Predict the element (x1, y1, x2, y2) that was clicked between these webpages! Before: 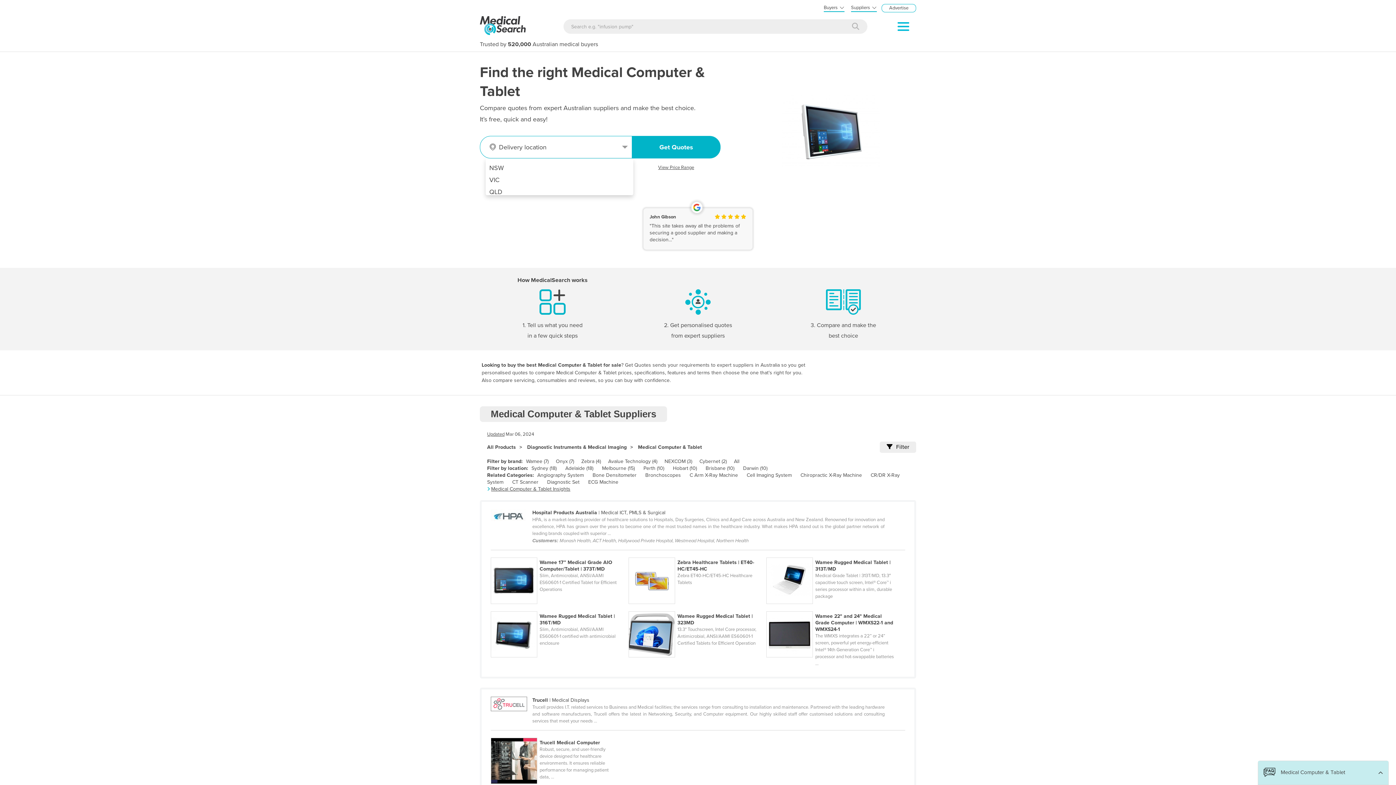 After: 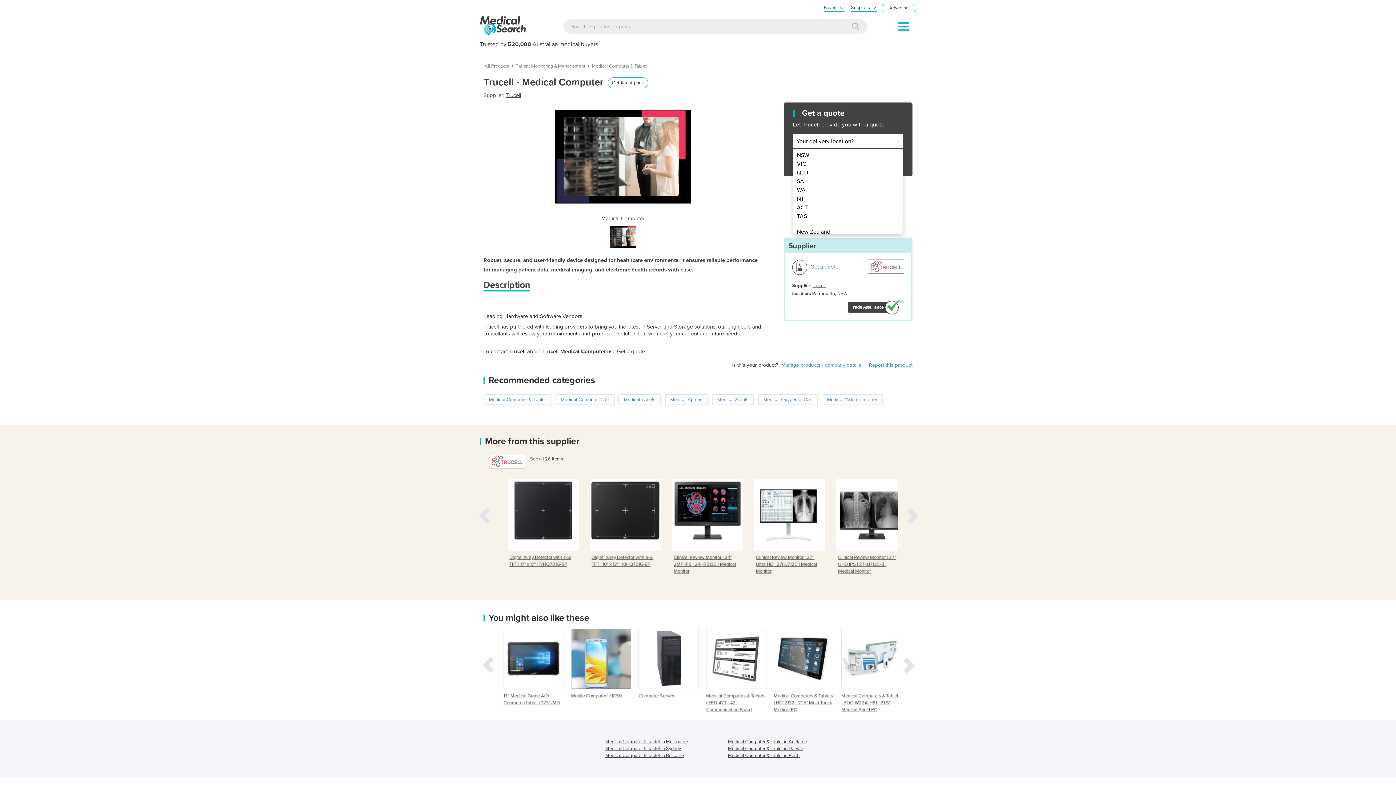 Action: label:  
Trucell Medical Computer
Robust, secure, and user-friendly device designed for healthcare environments. It ensures reliable performance for managing patient data, ... bbox: (490, 731, 627, 736)